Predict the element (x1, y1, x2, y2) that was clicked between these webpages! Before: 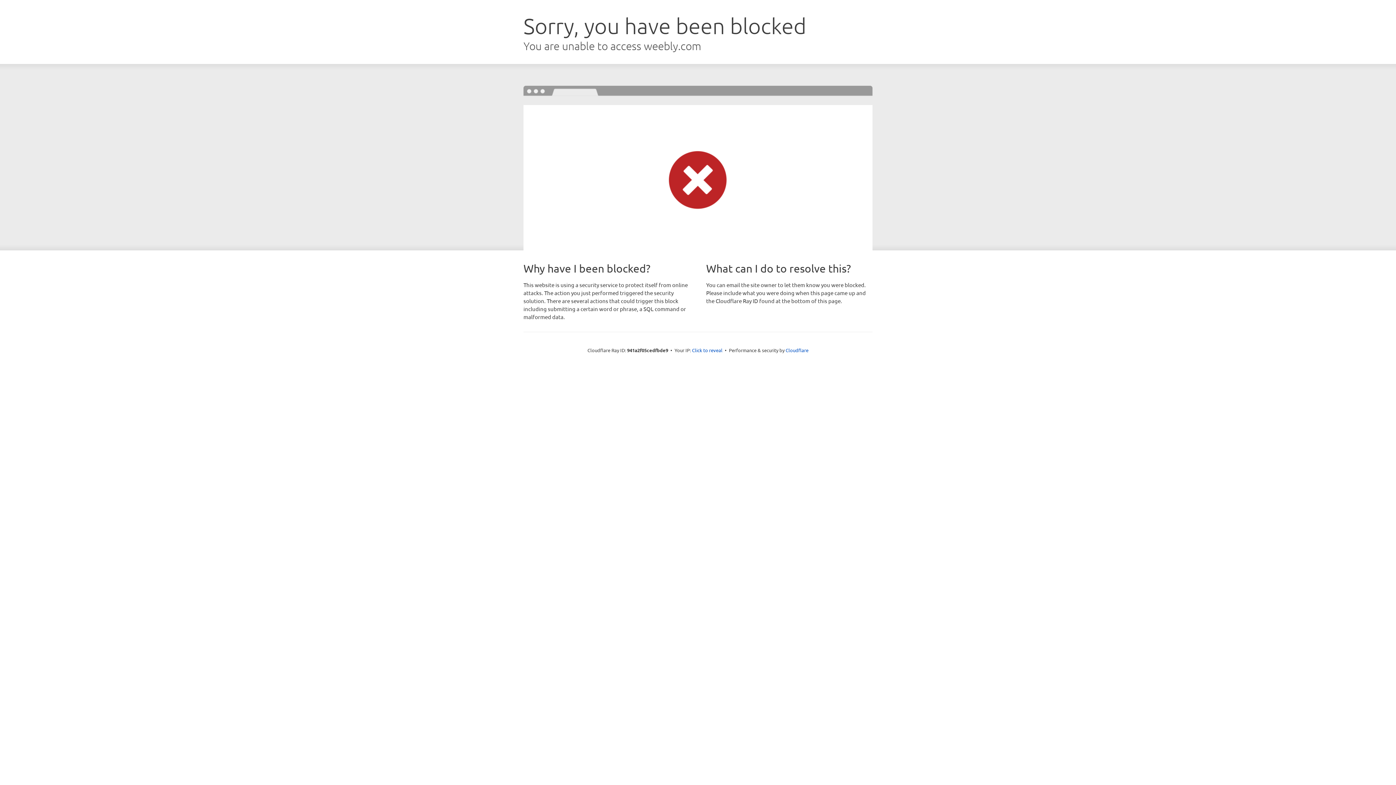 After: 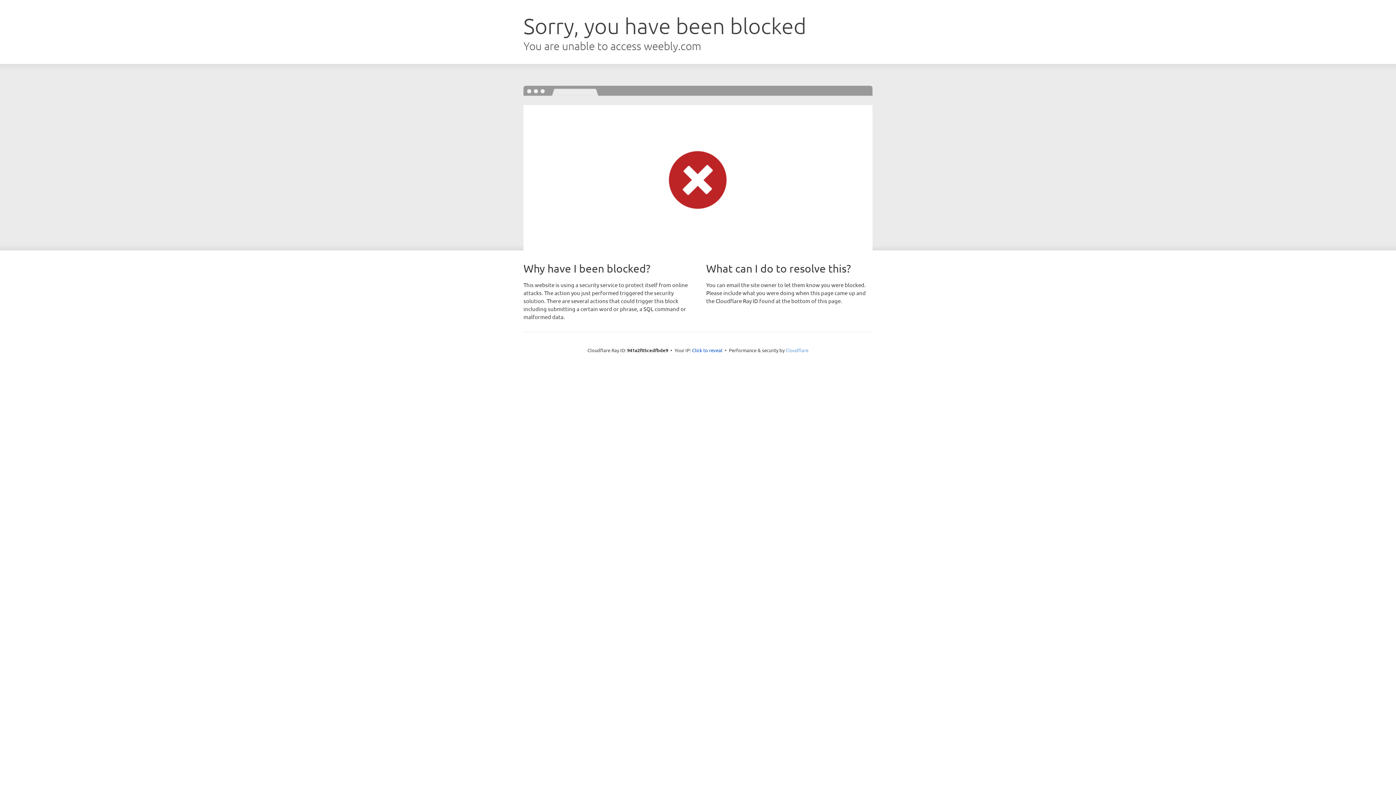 Action: bbox: (785, 347, 808, 353) label: Cloudflare